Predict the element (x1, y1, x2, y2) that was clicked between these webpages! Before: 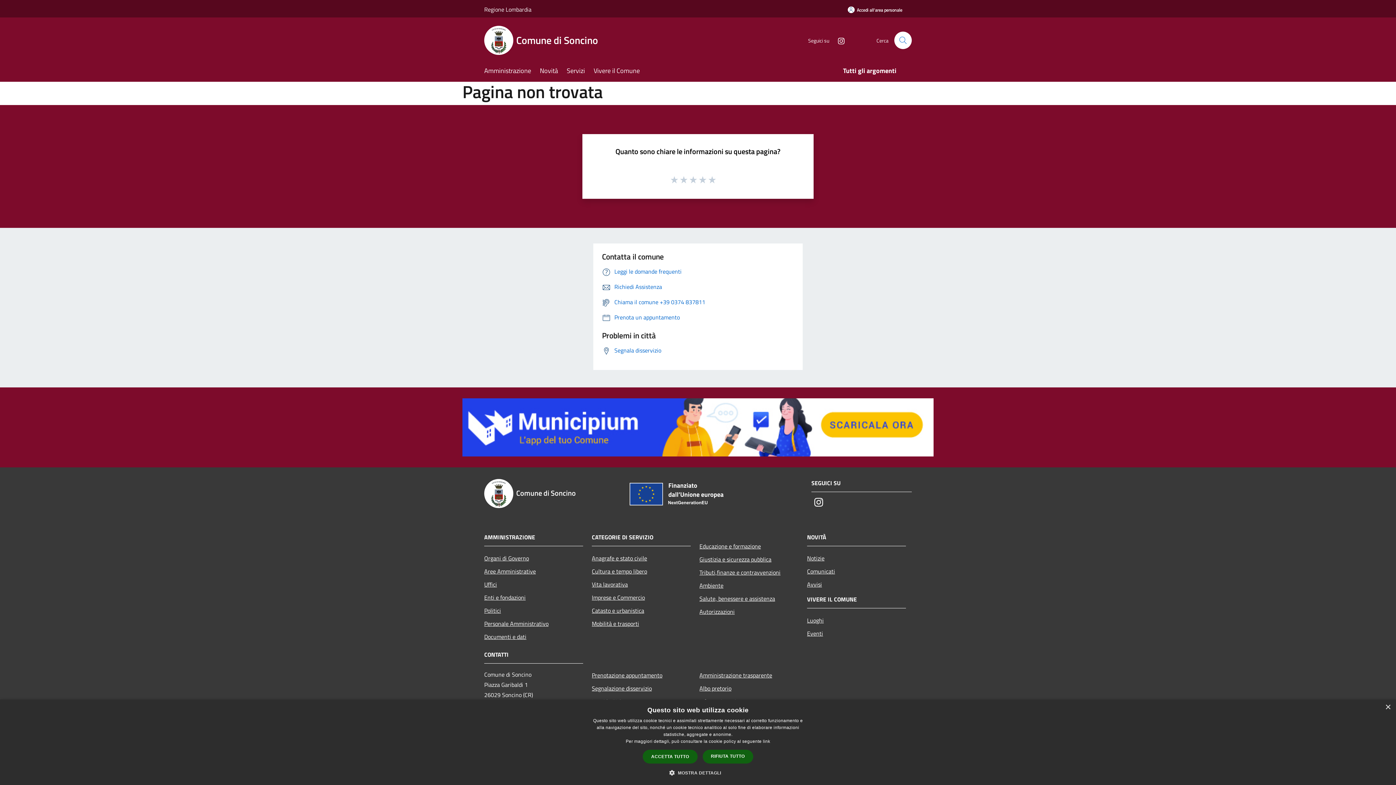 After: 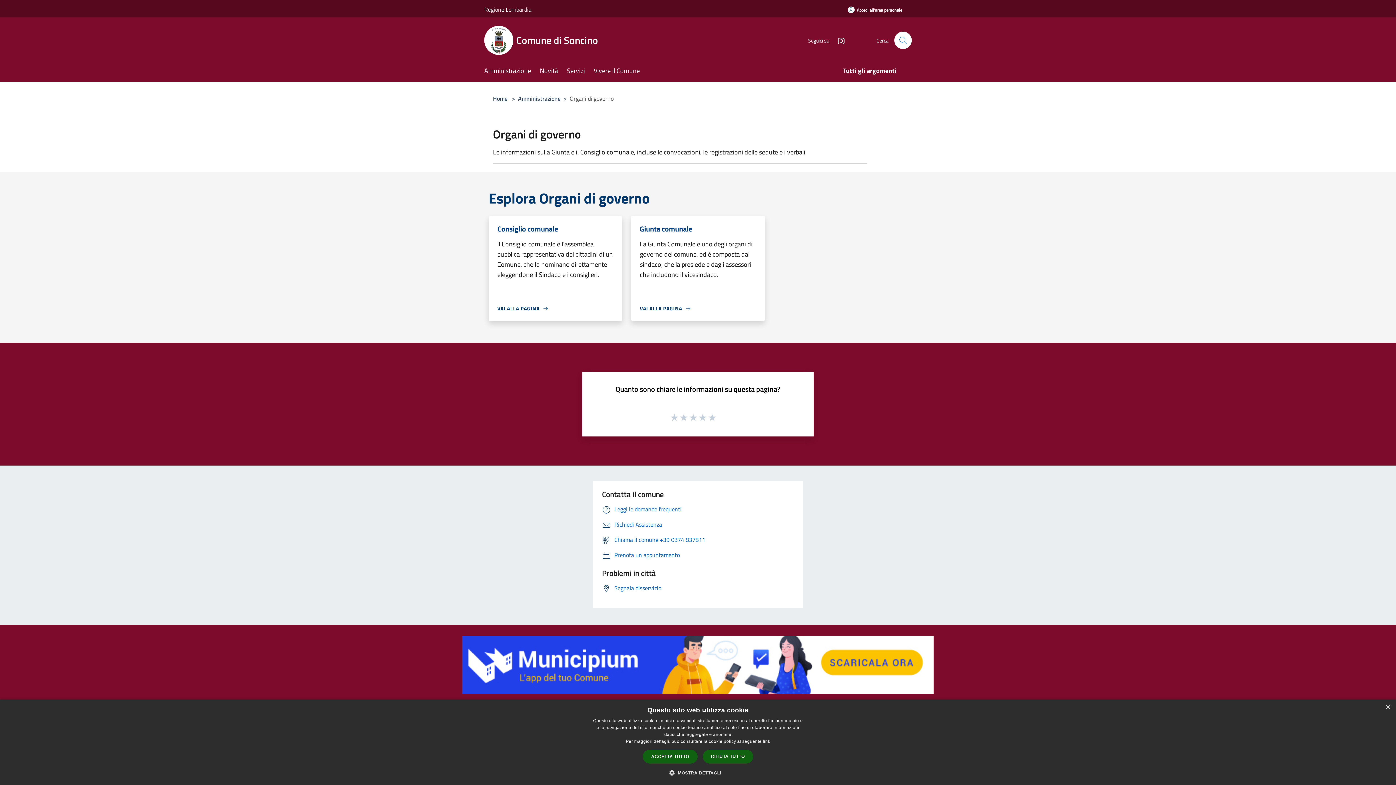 Action: bbox: (484, 551, 583, 565) label: Organi di Governo